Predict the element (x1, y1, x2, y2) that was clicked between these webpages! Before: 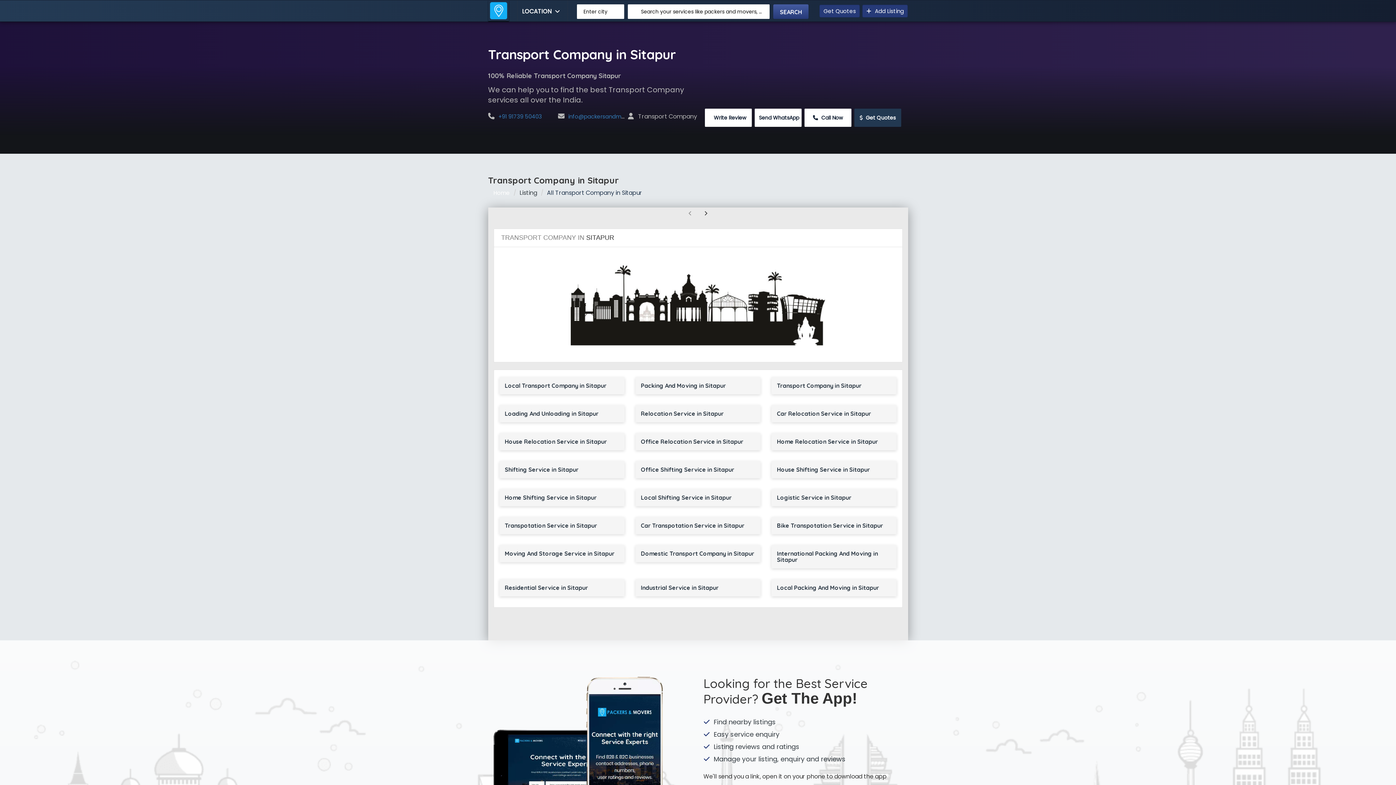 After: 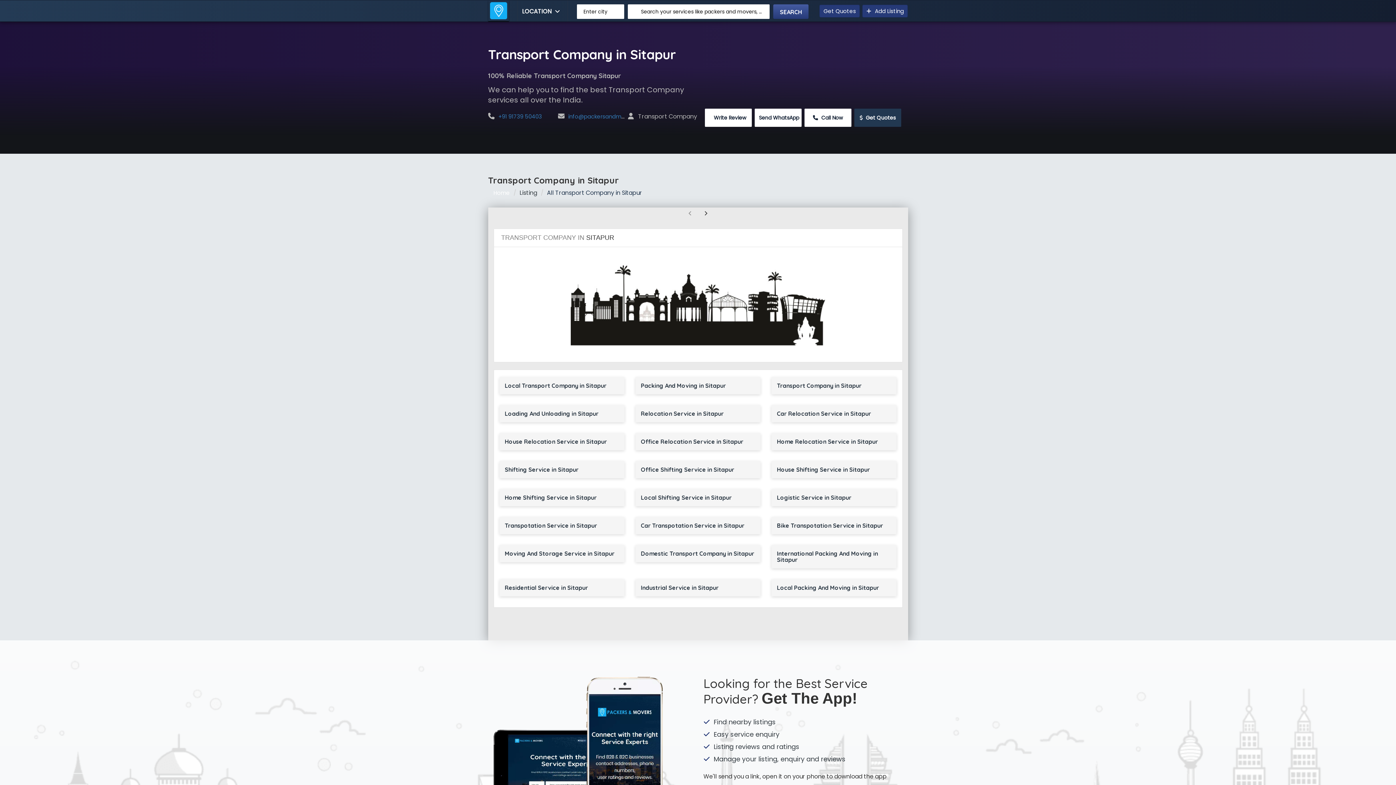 Action: bbox: (682, 207, 698, 218) label: chevron_left